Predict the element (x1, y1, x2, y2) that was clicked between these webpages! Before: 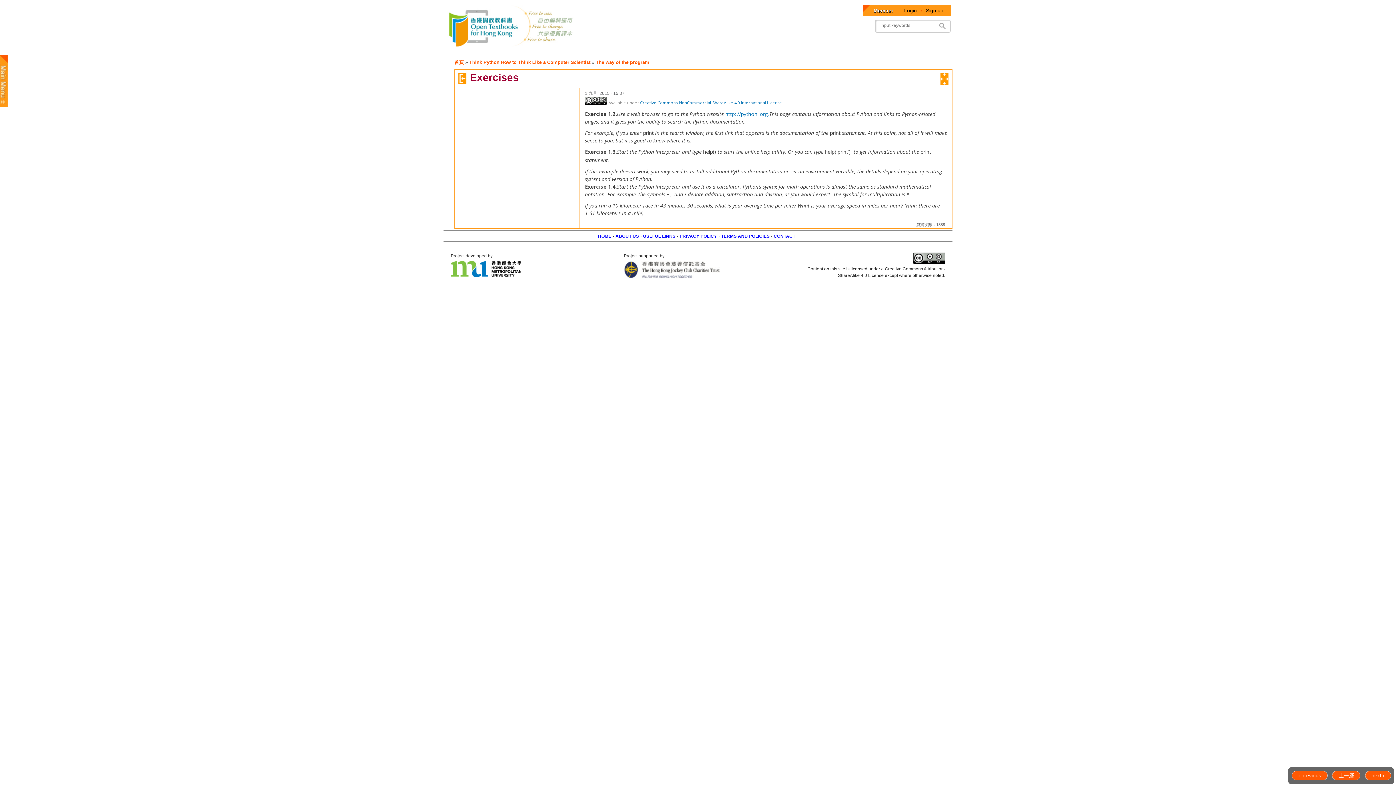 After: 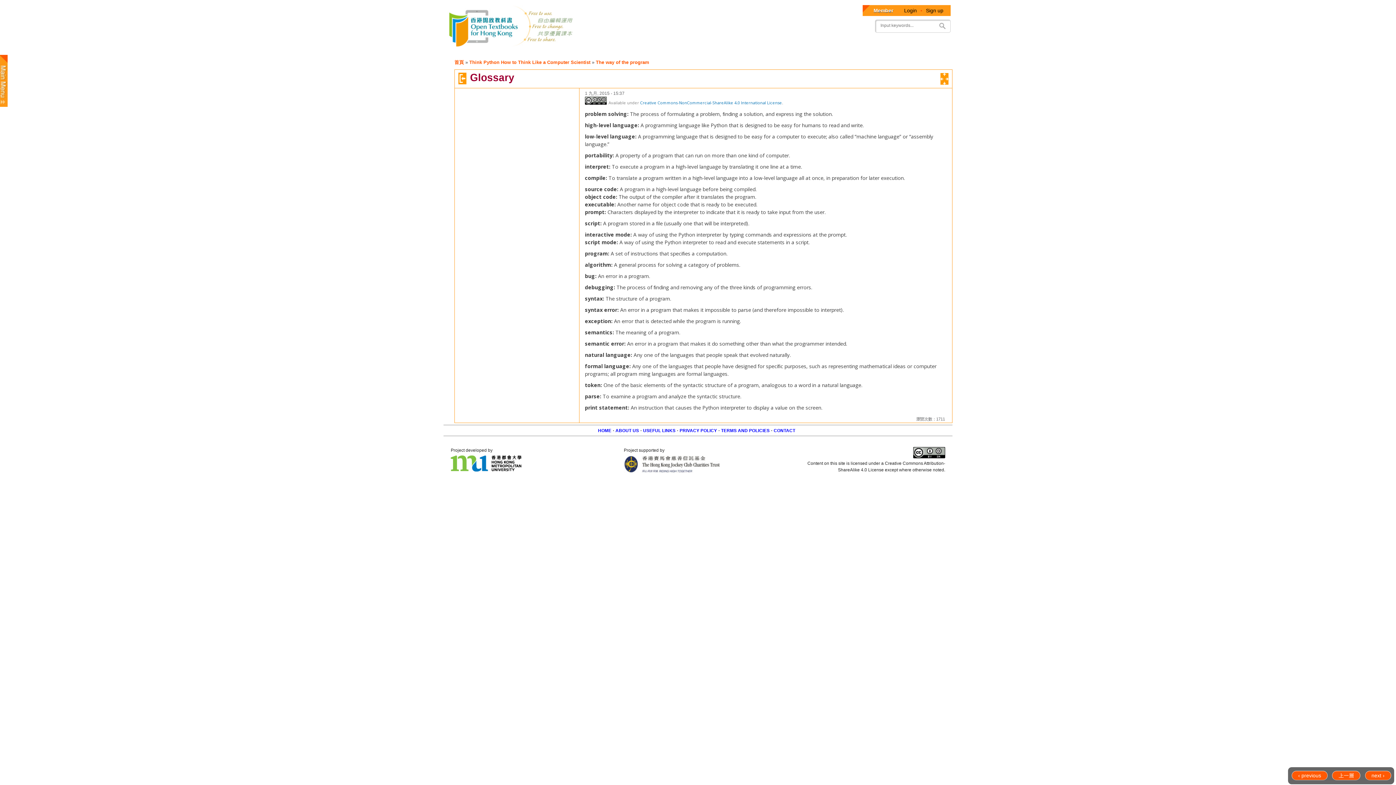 Action: bbox: (1291, 771, 1327, 780) label: ‹ previous